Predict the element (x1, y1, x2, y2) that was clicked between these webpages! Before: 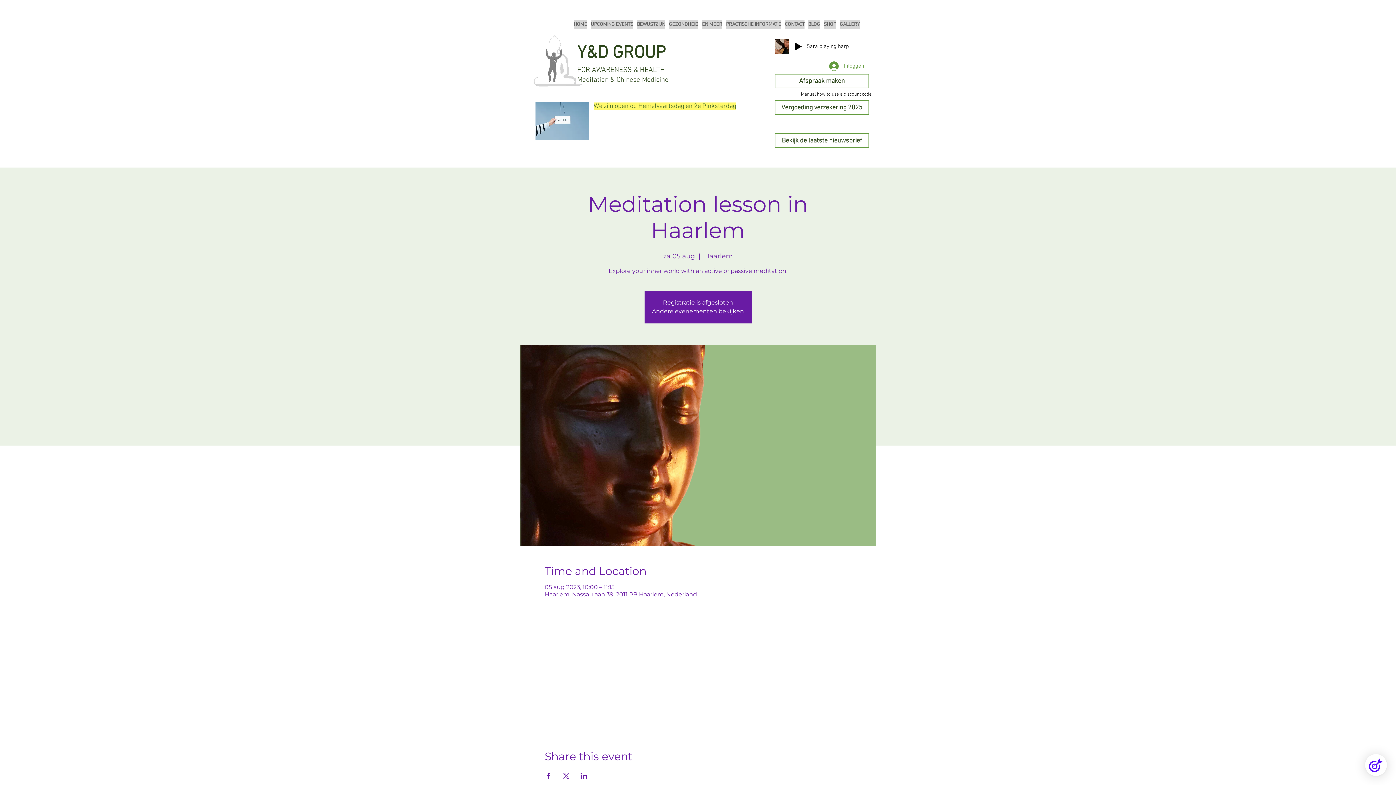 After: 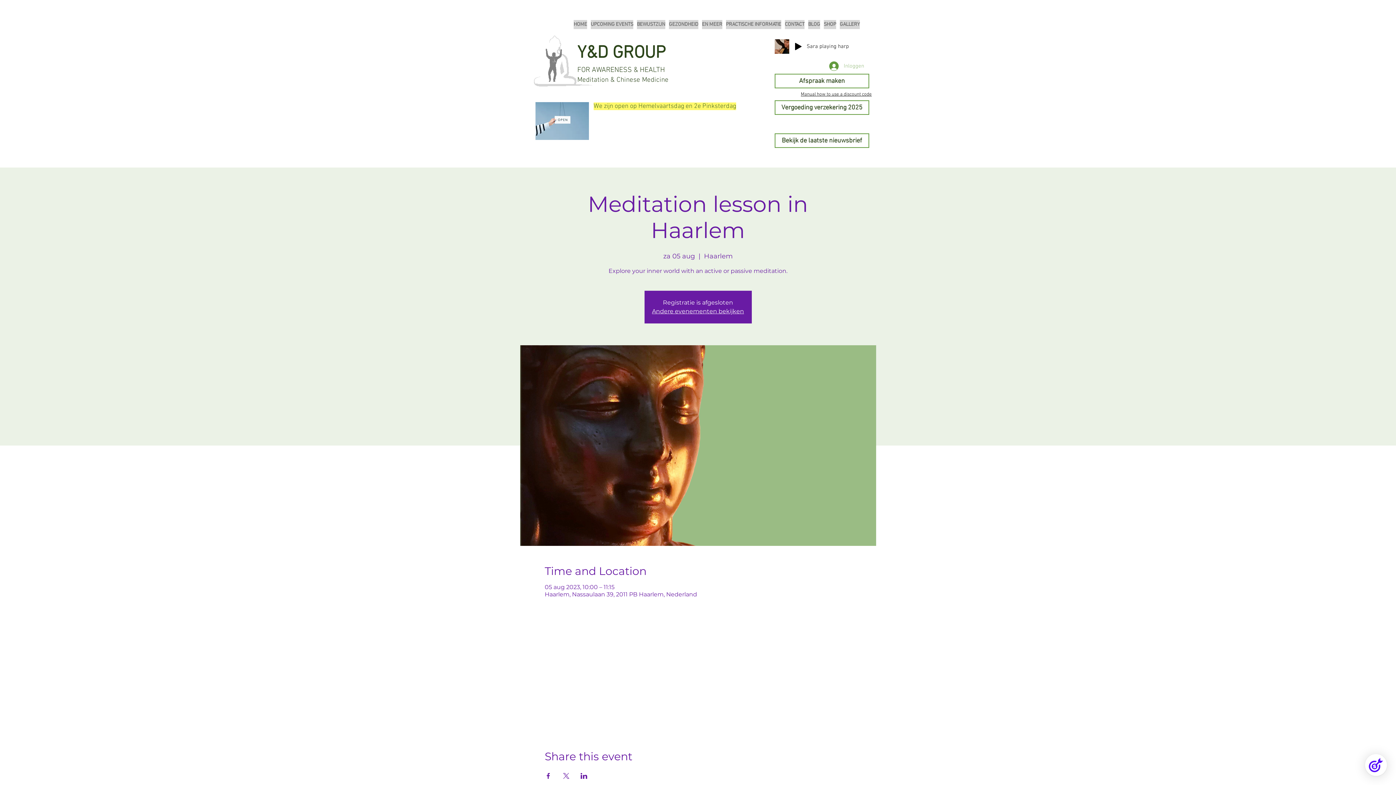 Action: label: Inloggen bbox: (824, 59, 869, 73)